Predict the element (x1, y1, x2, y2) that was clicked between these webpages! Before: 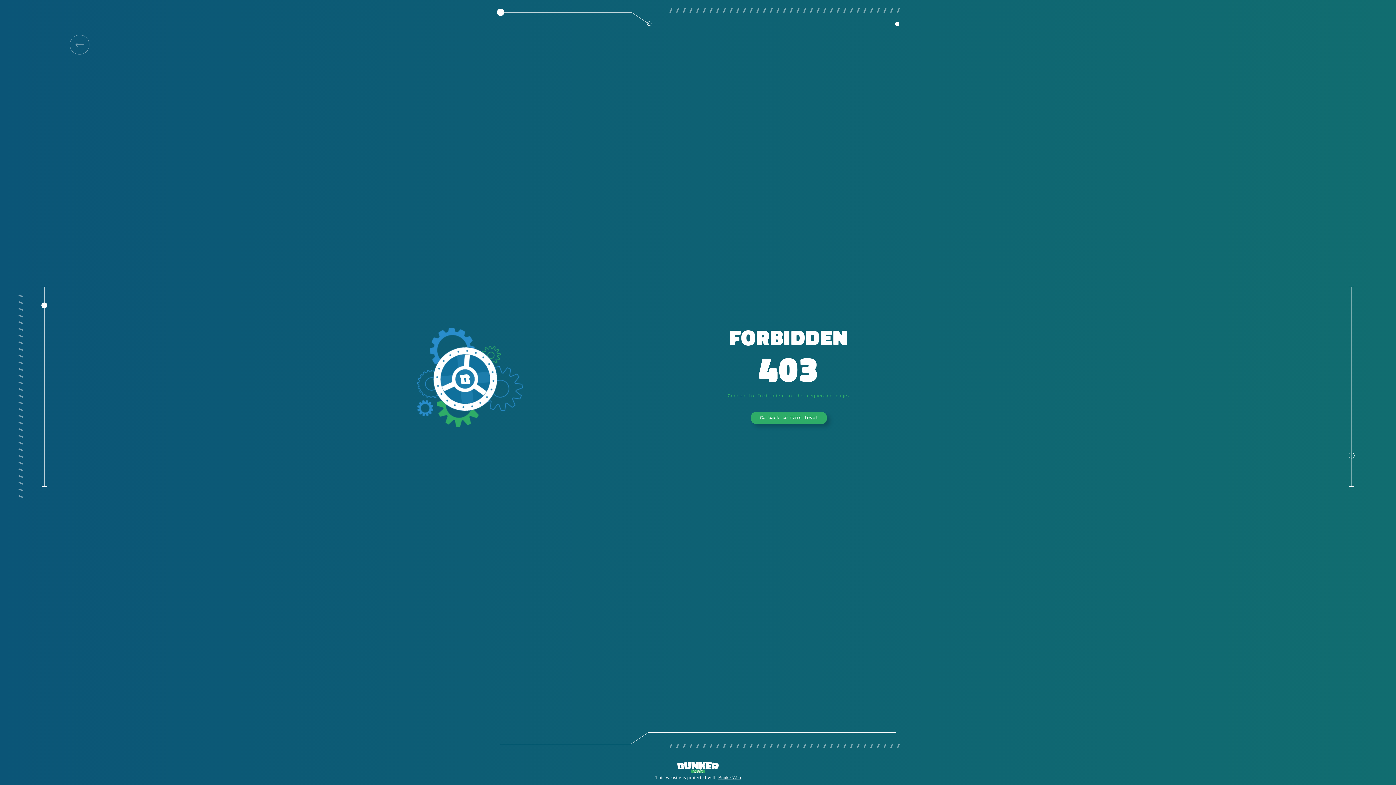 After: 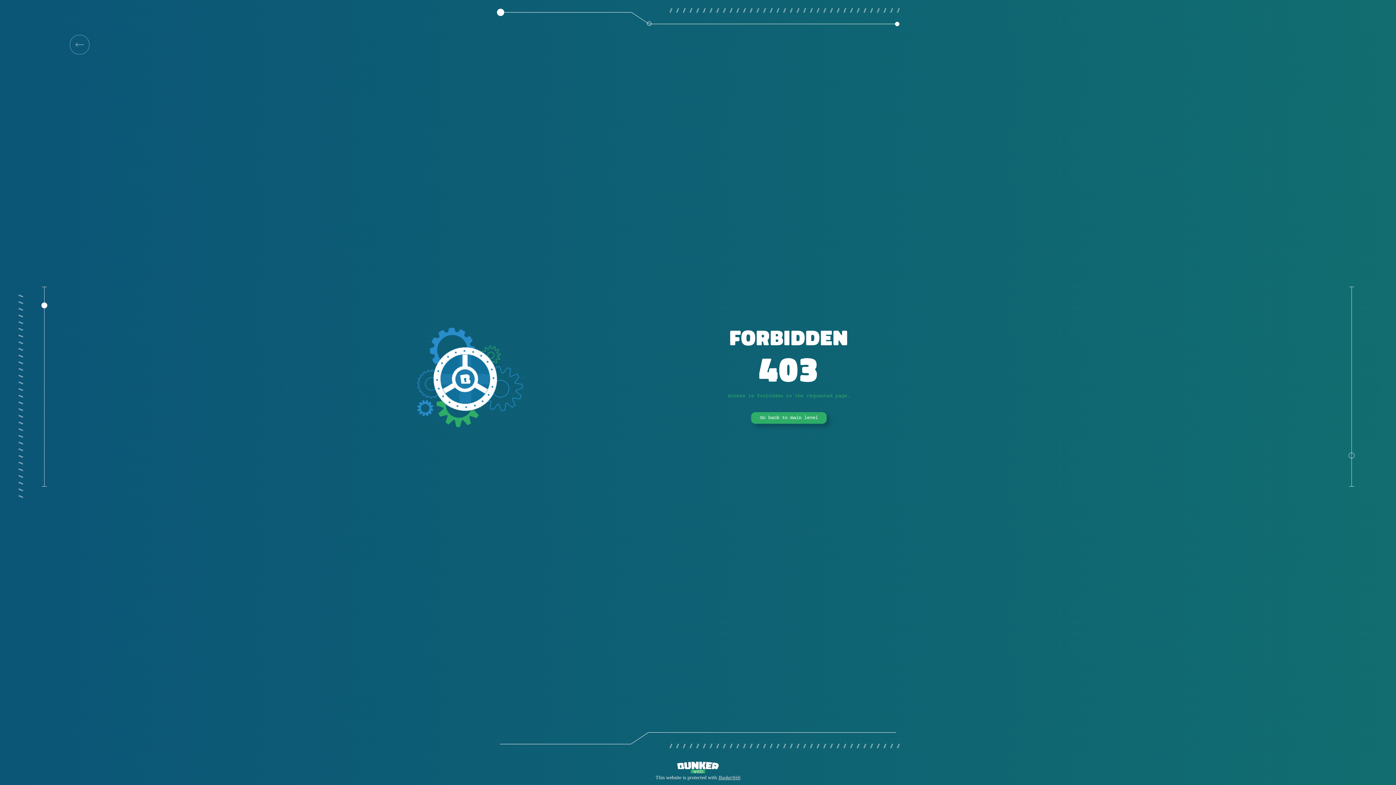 Action: label: BunkerWeb bbox: (718, 775, 740, 780)